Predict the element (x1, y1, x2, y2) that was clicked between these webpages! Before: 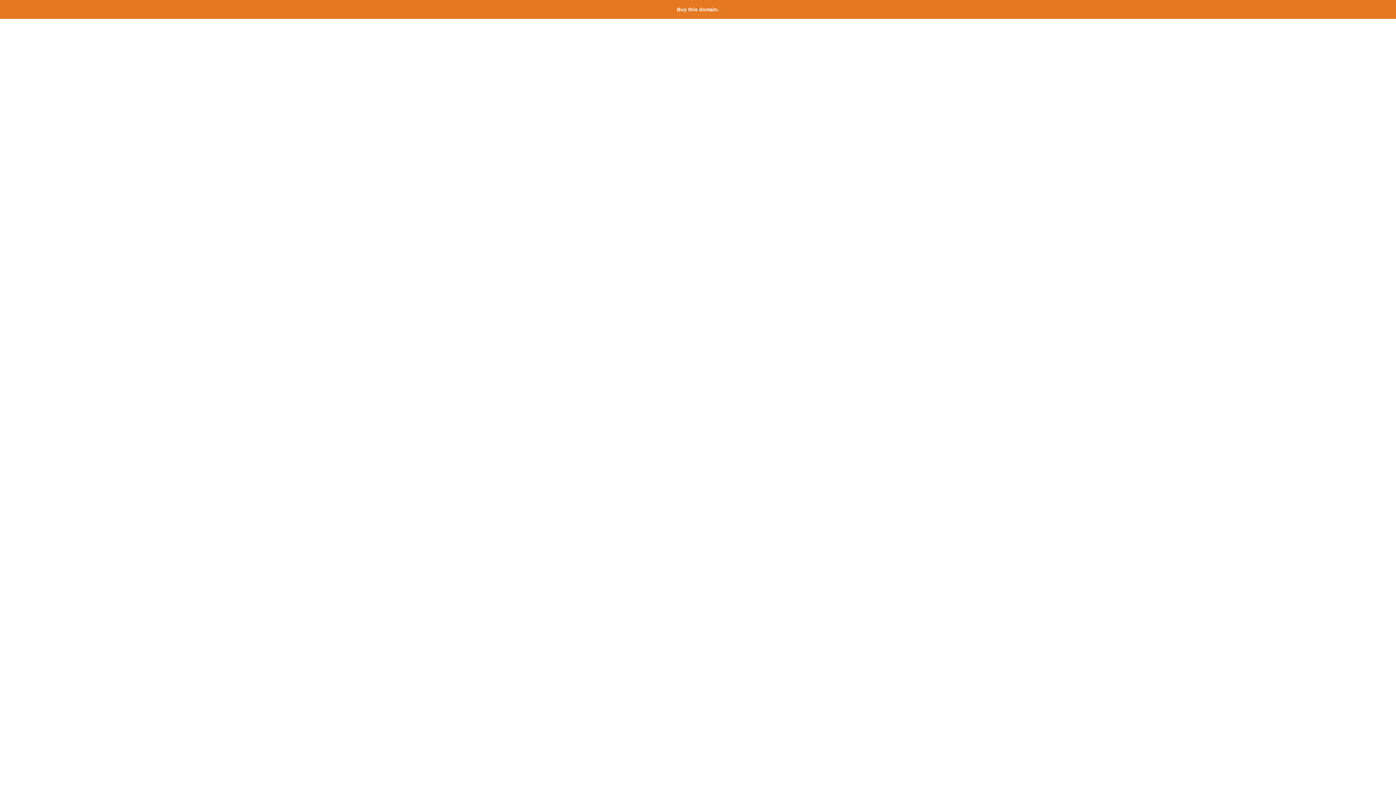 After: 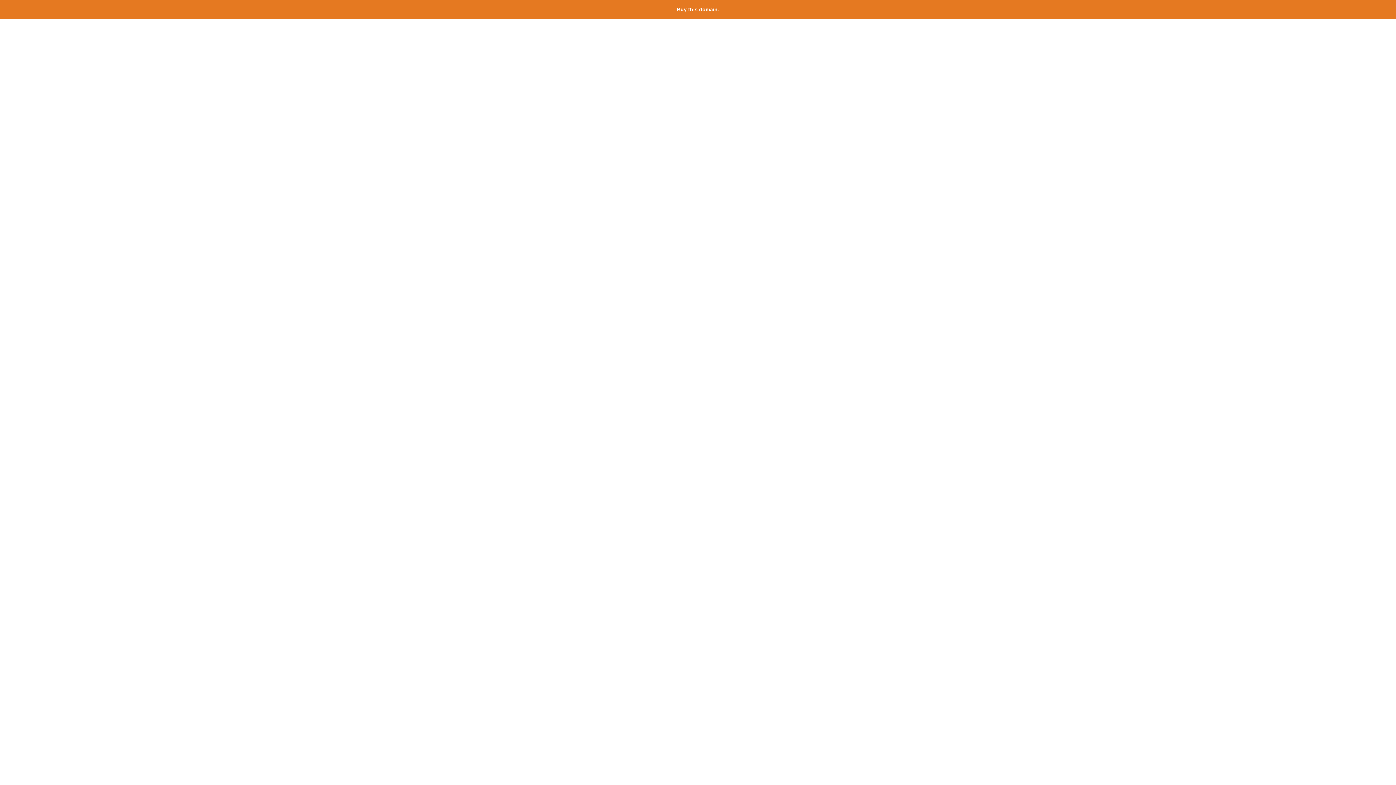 Action: bbox: (677, 6, 719, 12) label: Buy this domain.